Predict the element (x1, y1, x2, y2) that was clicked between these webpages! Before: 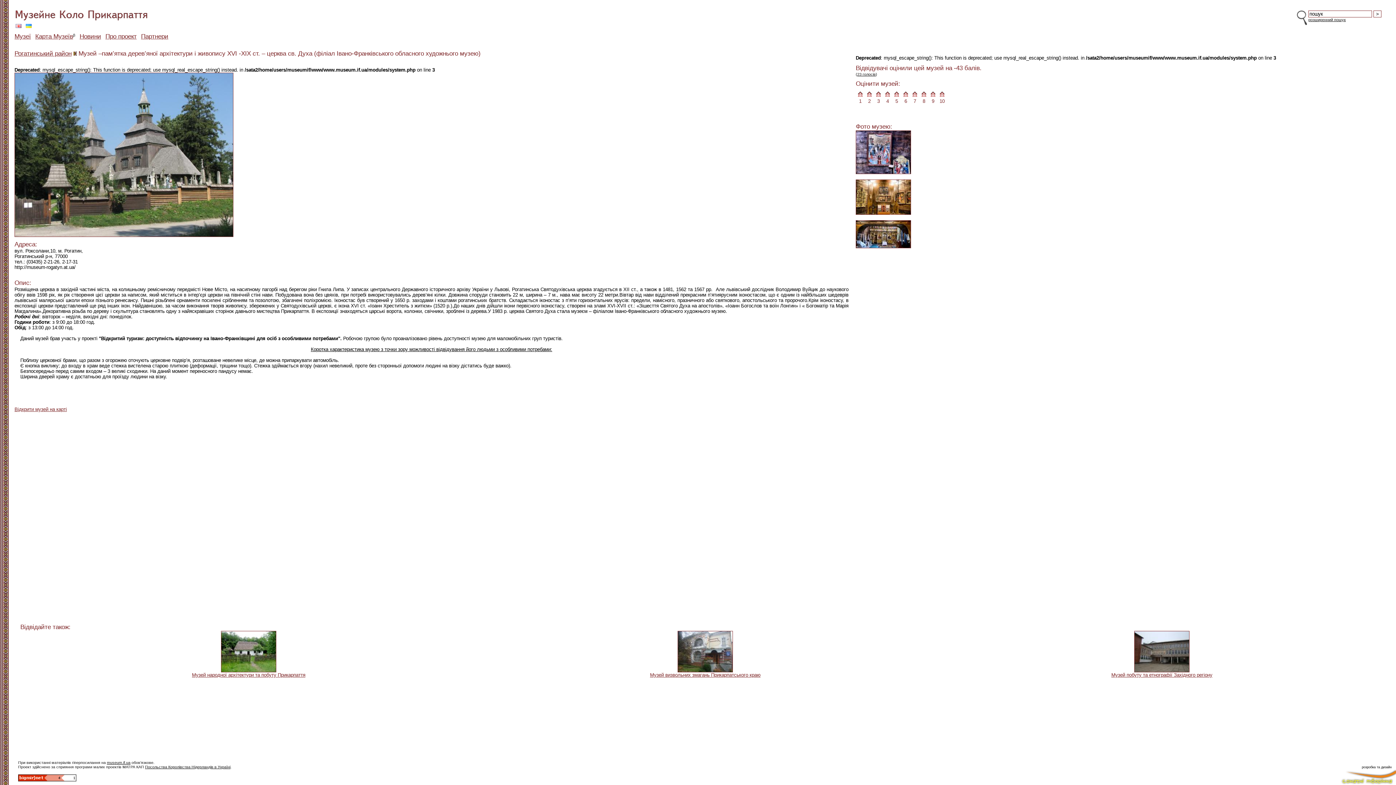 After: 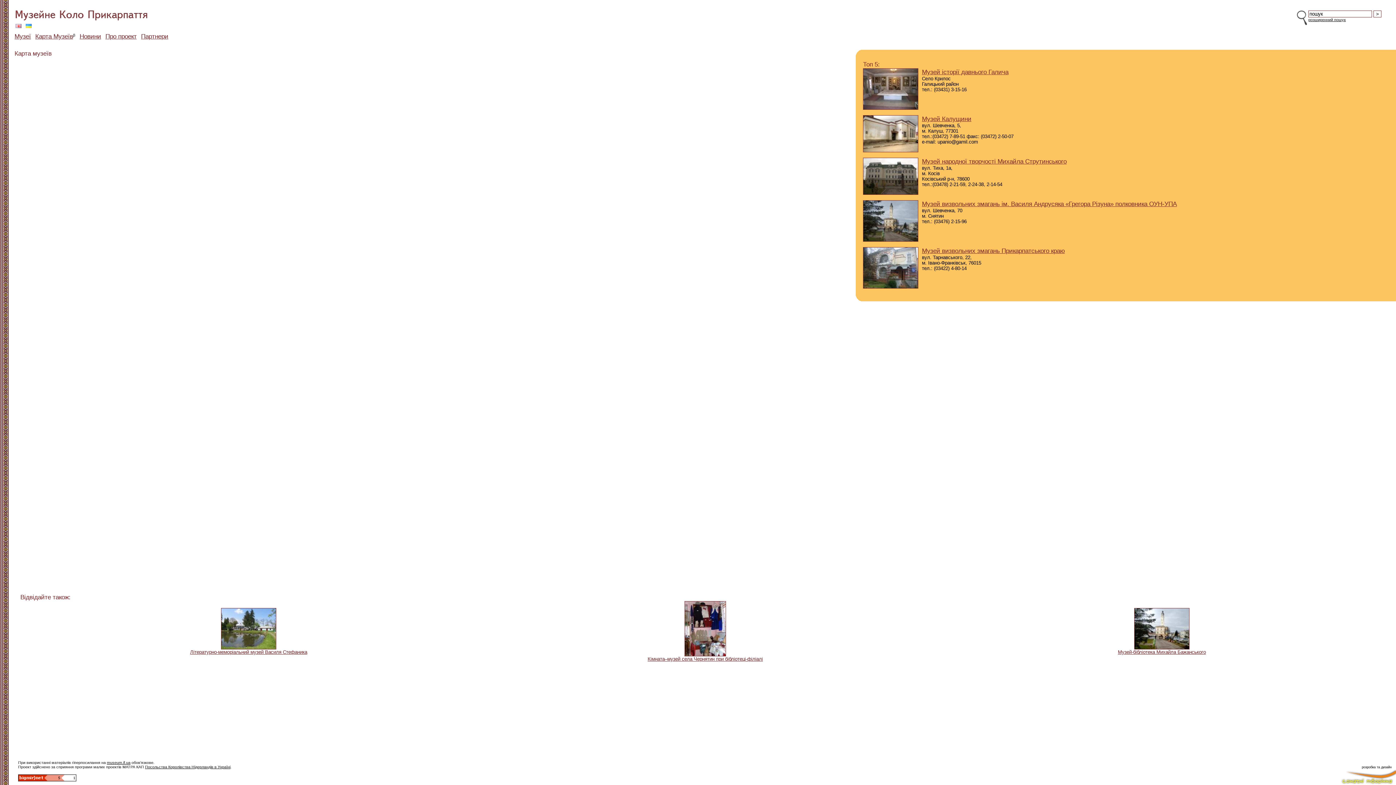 Action: label: Відкрити музей на карті bbox: (14, 406, 66, 412)